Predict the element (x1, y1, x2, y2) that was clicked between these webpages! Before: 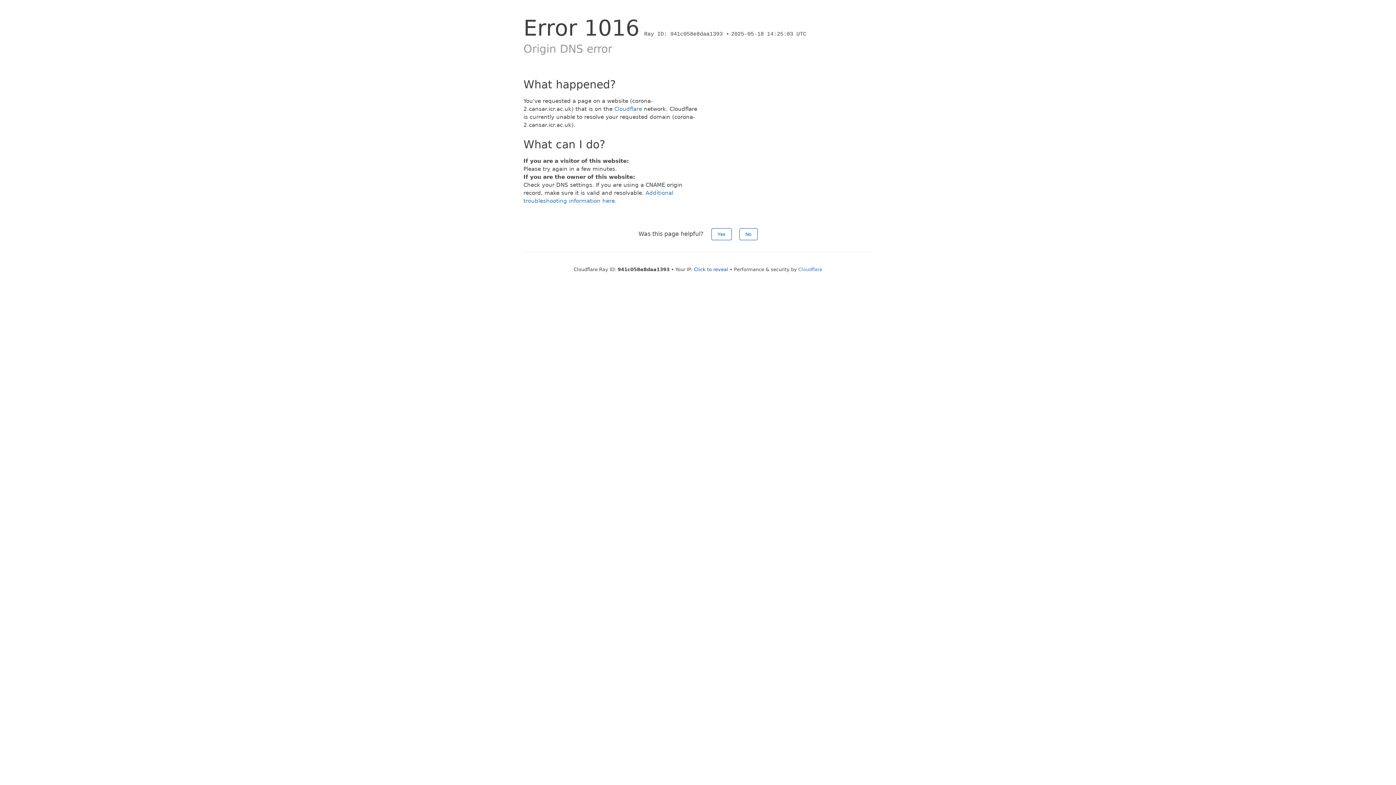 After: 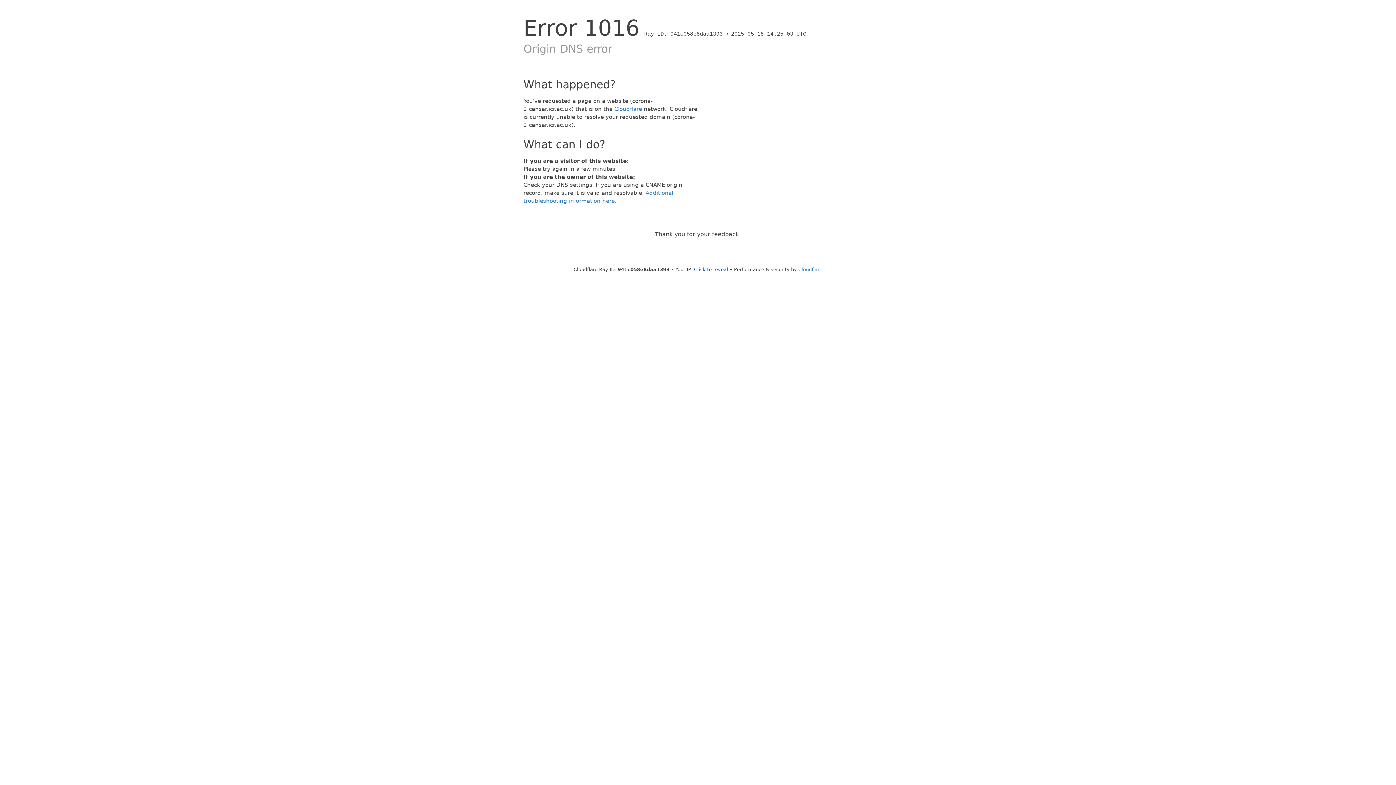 Action: bbox: (711, 228, 731, 240) label: Yes